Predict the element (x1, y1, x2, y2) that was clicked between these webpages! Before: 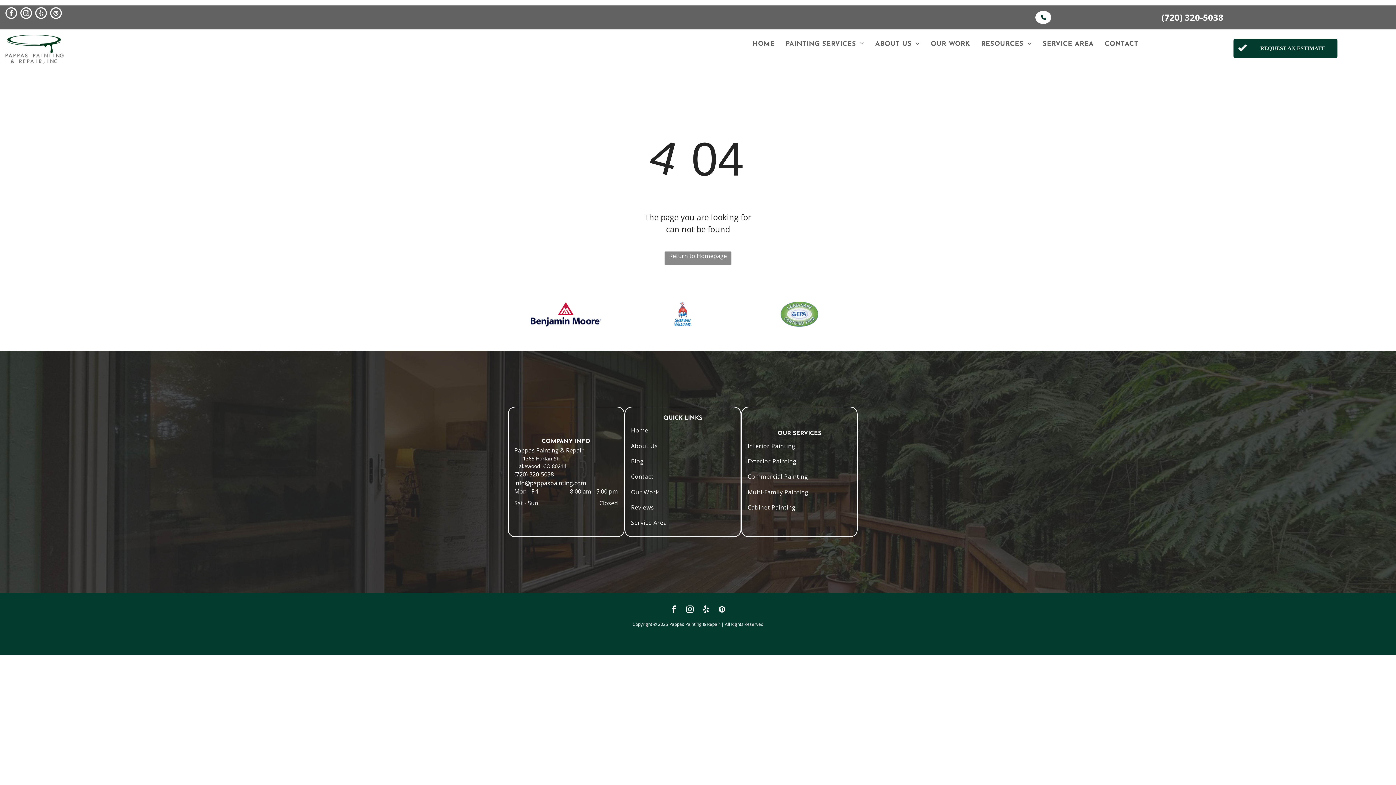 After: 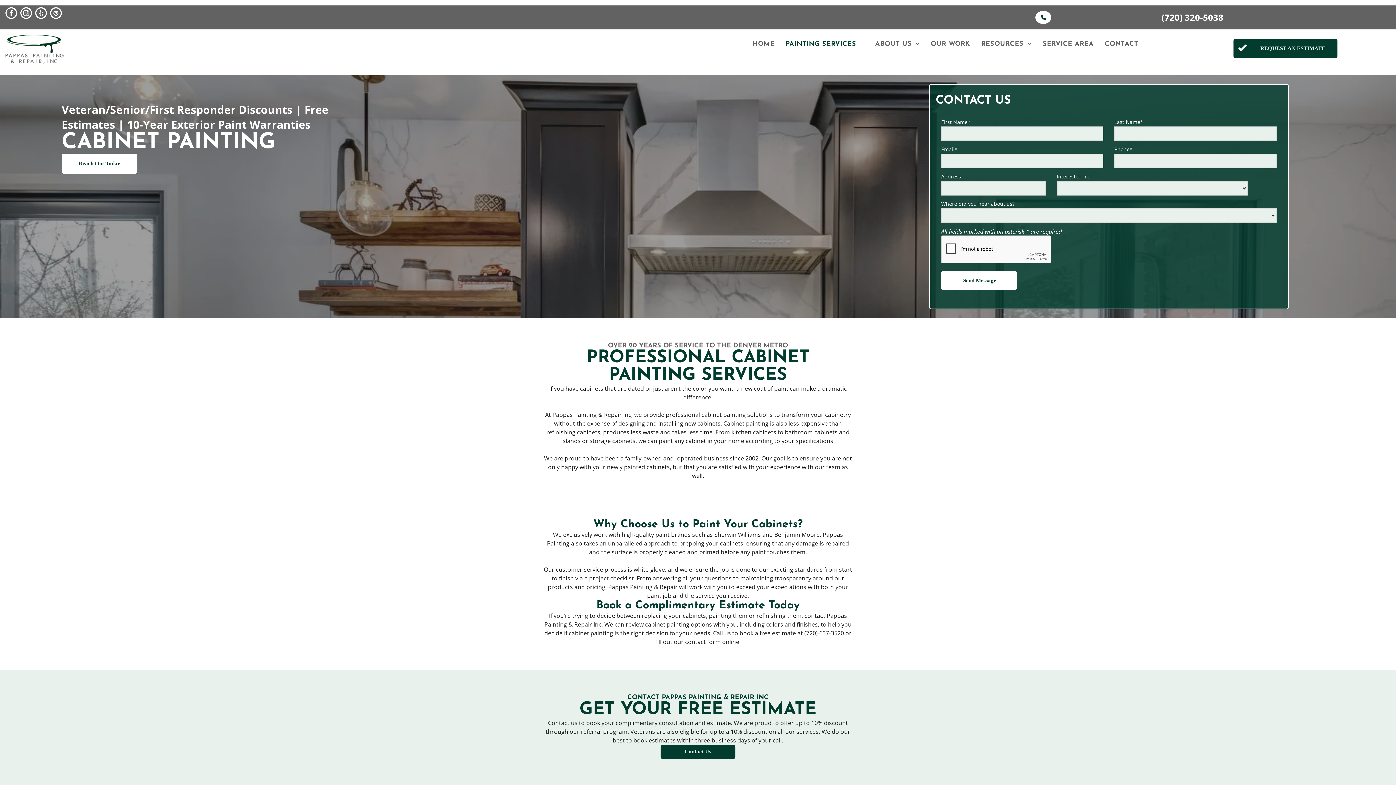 Action: bbox: (747, 499, 851, 515) label: Cabinet Painting